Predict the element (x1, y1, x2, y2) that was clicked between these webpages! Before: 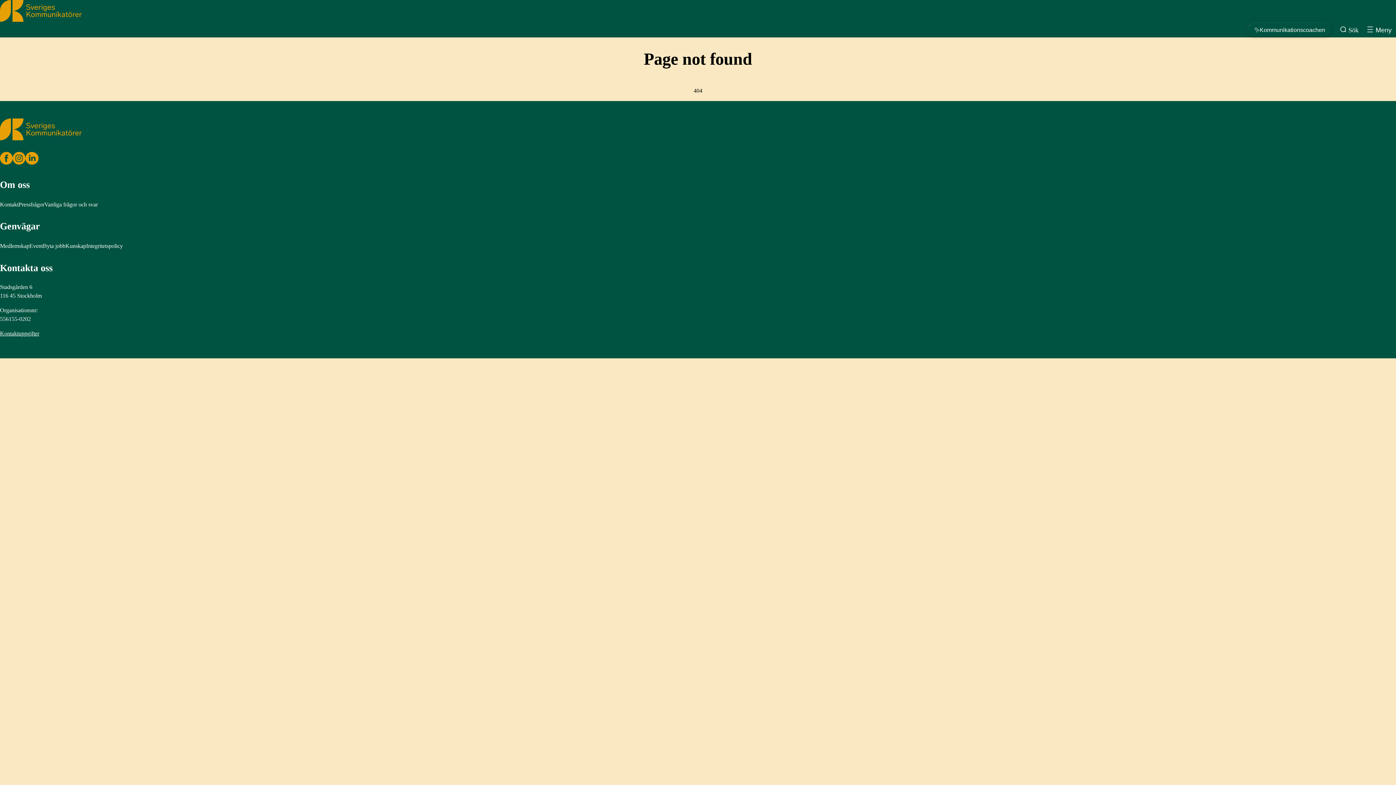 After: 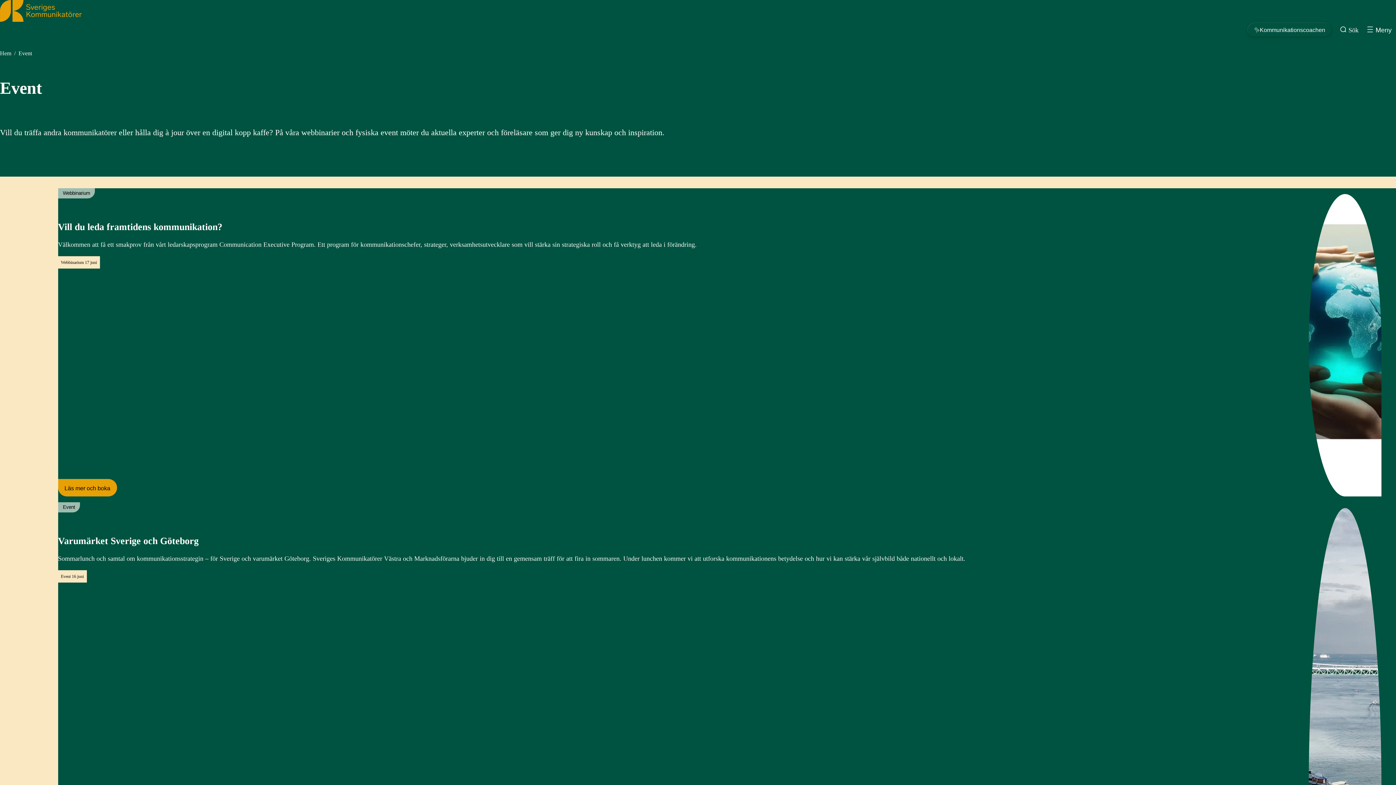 Action: label: Event bbox: (29, 241, 42, 249)